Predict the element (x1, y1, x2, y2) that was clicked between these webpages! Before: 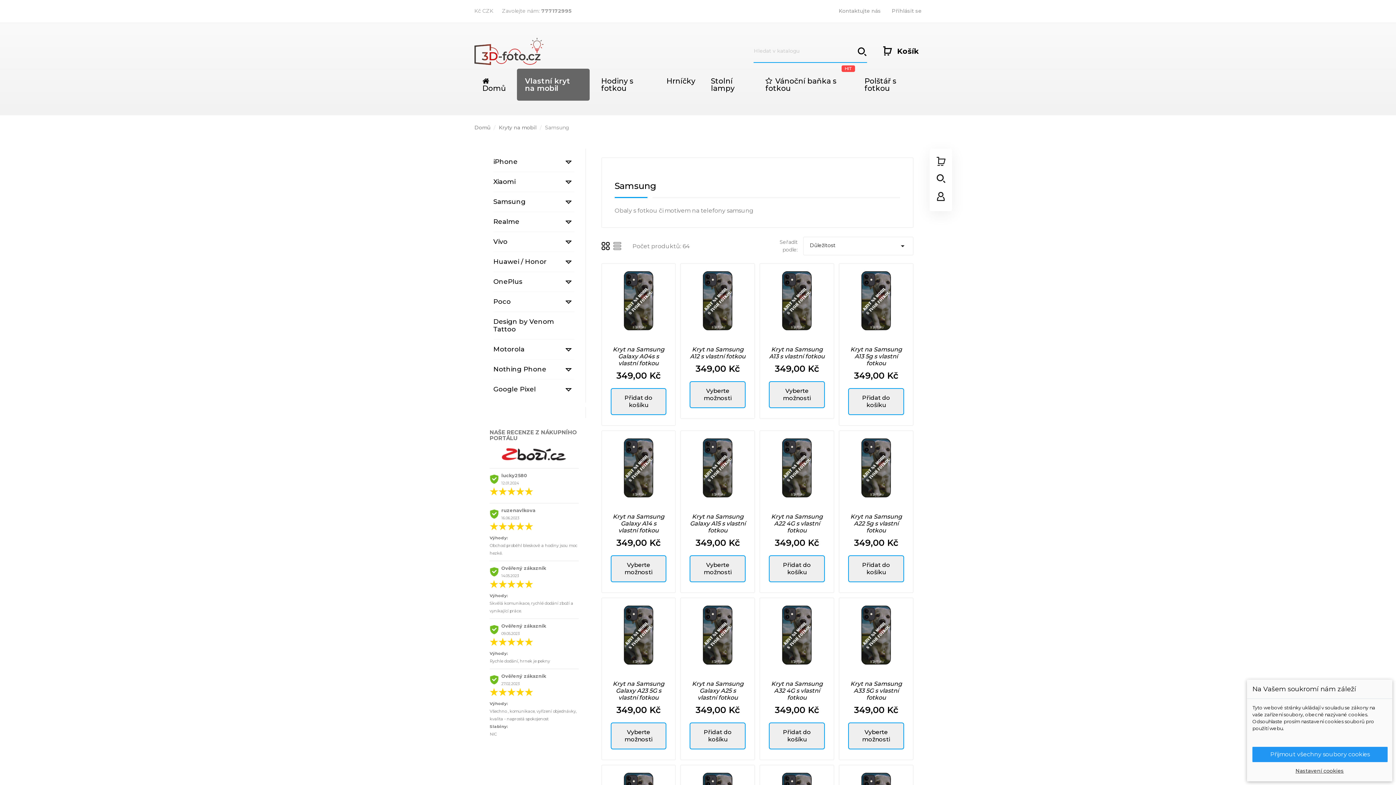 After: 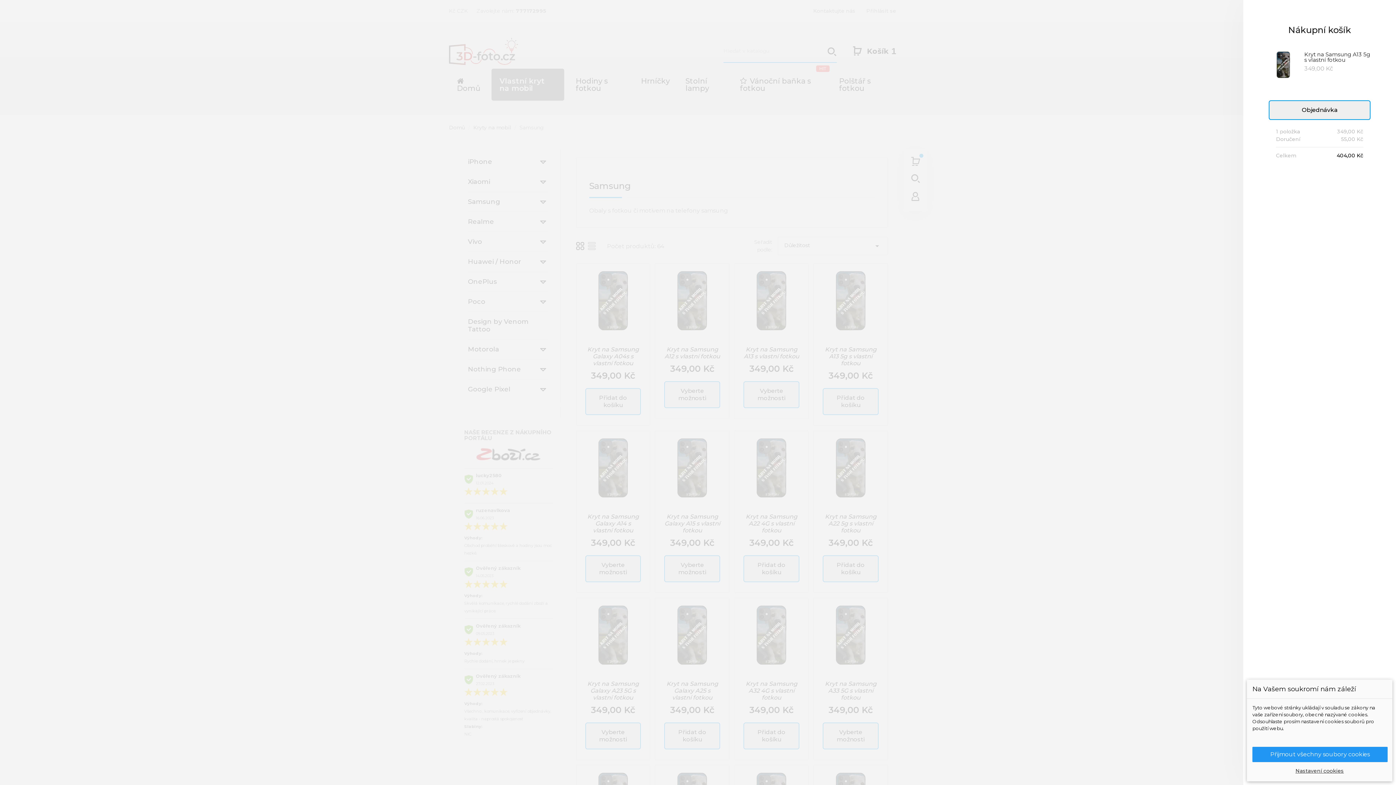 Action: bbox: (848, 388, 904, 415) label: Přidat do košíku